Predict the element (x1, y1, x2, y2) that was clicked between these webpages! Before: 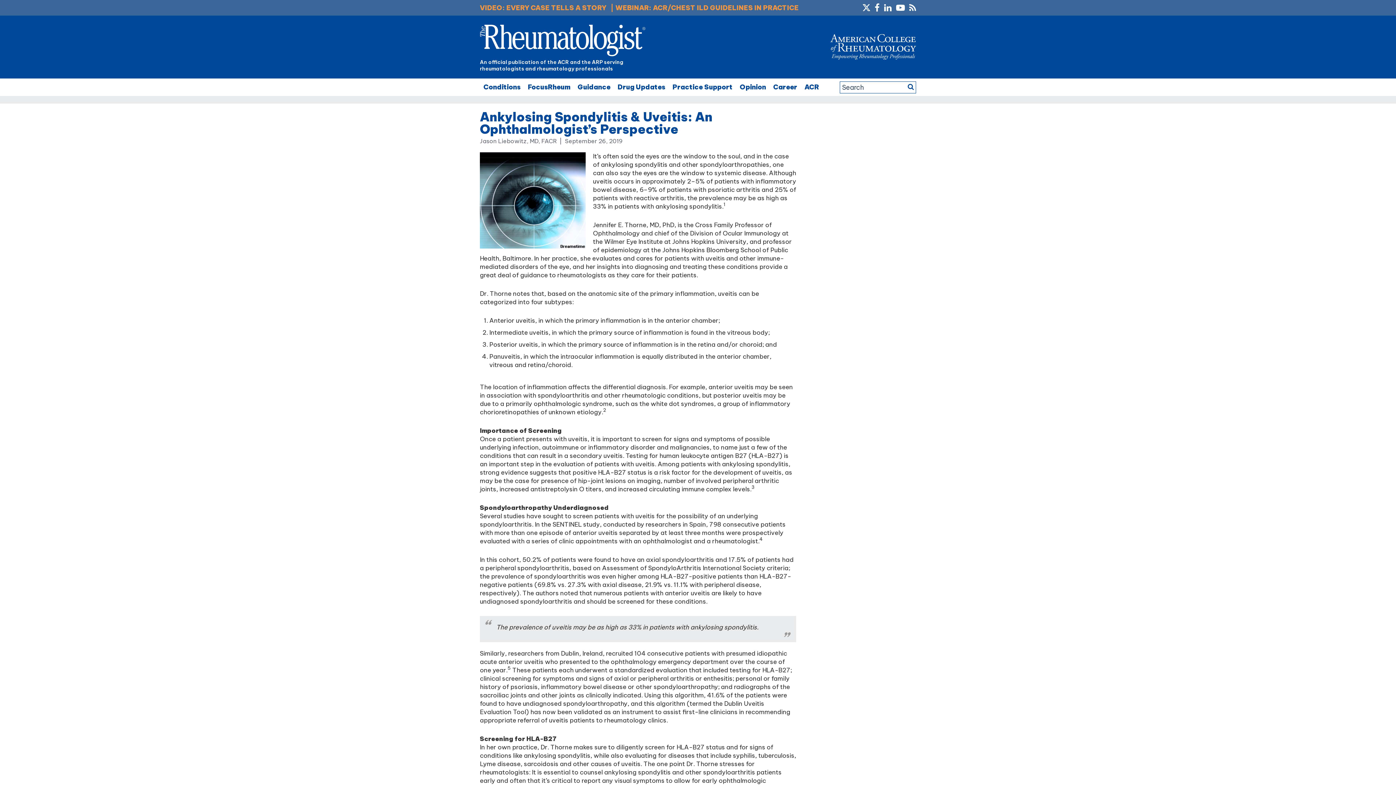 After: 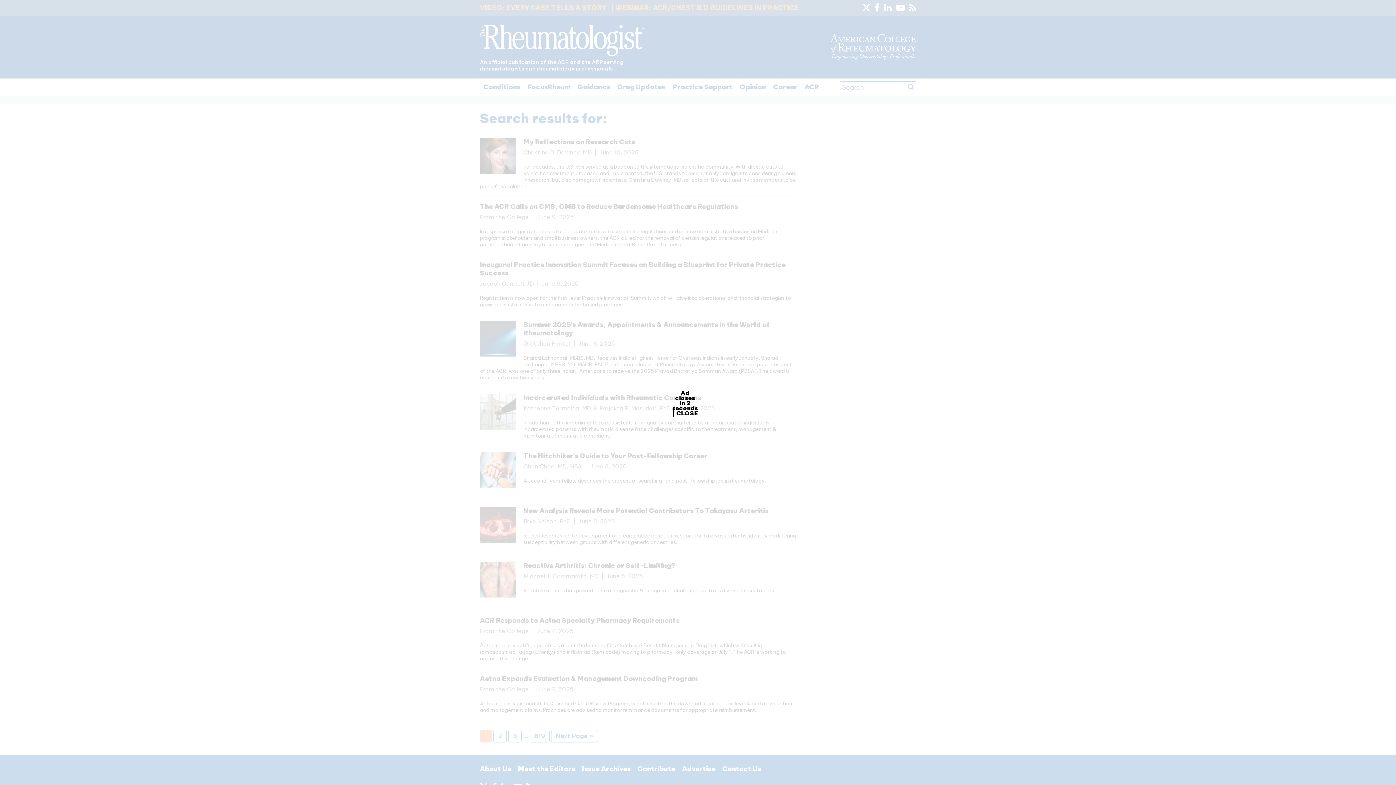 Action: bbox: (905, 81, 916, 92)